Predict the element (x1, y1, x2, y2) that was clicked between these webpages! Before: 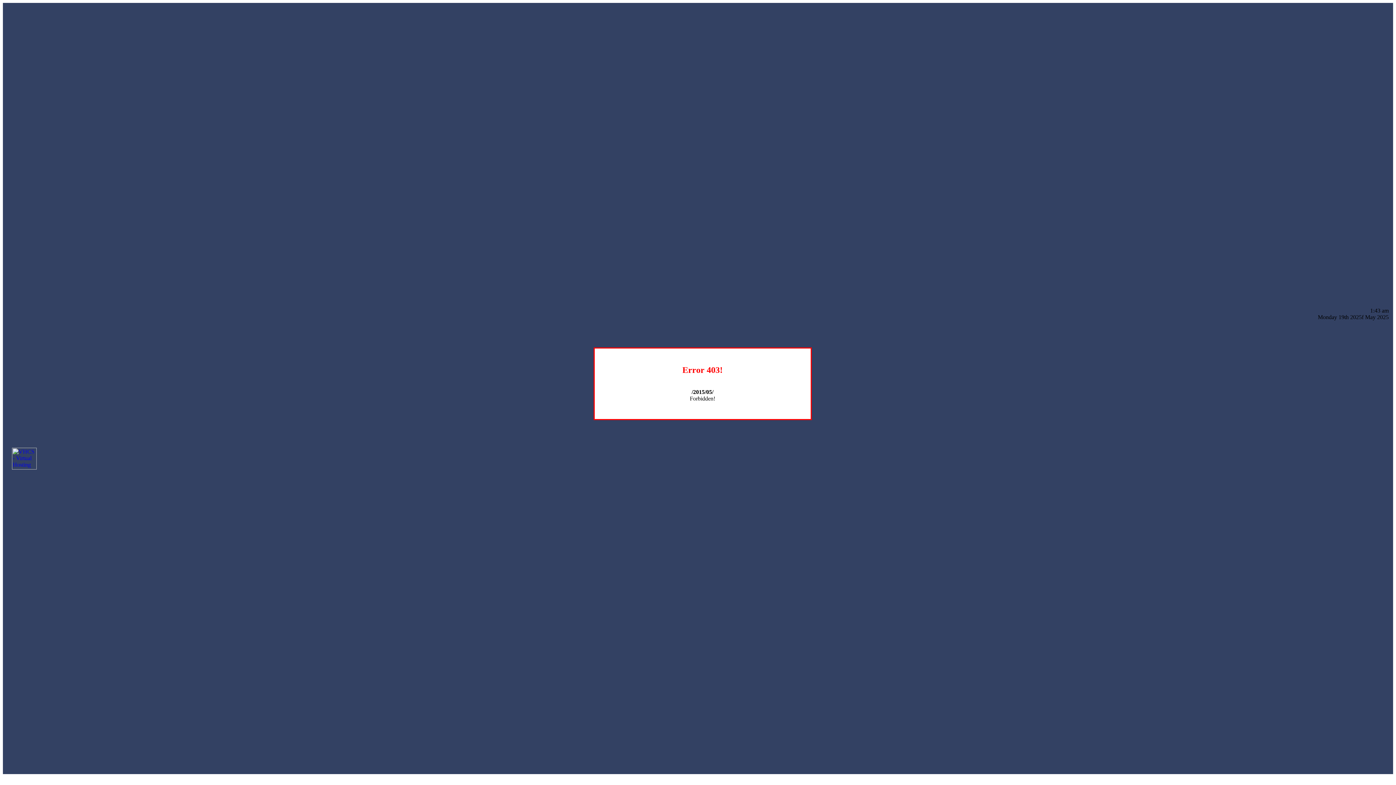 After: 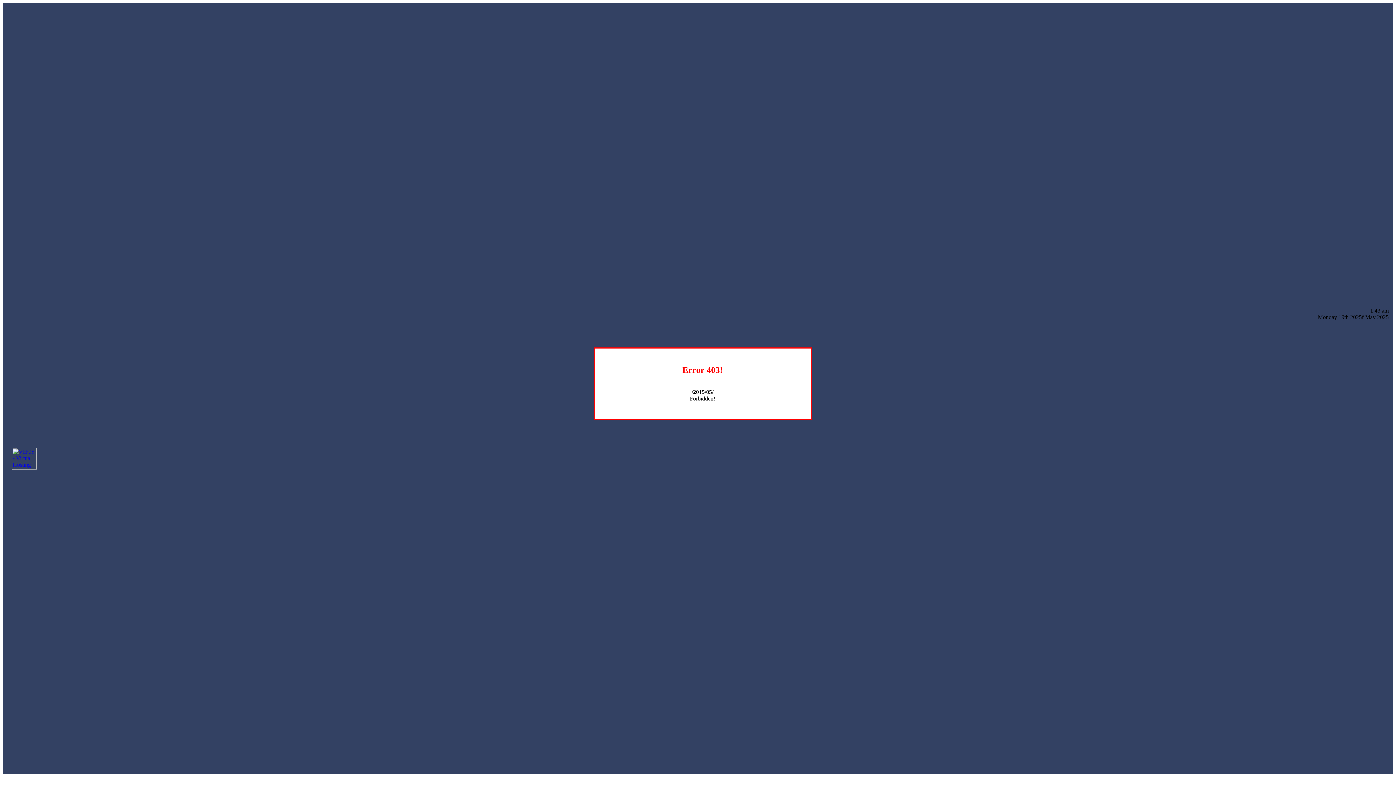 Action: bbox: (12, 464, 36, 470)